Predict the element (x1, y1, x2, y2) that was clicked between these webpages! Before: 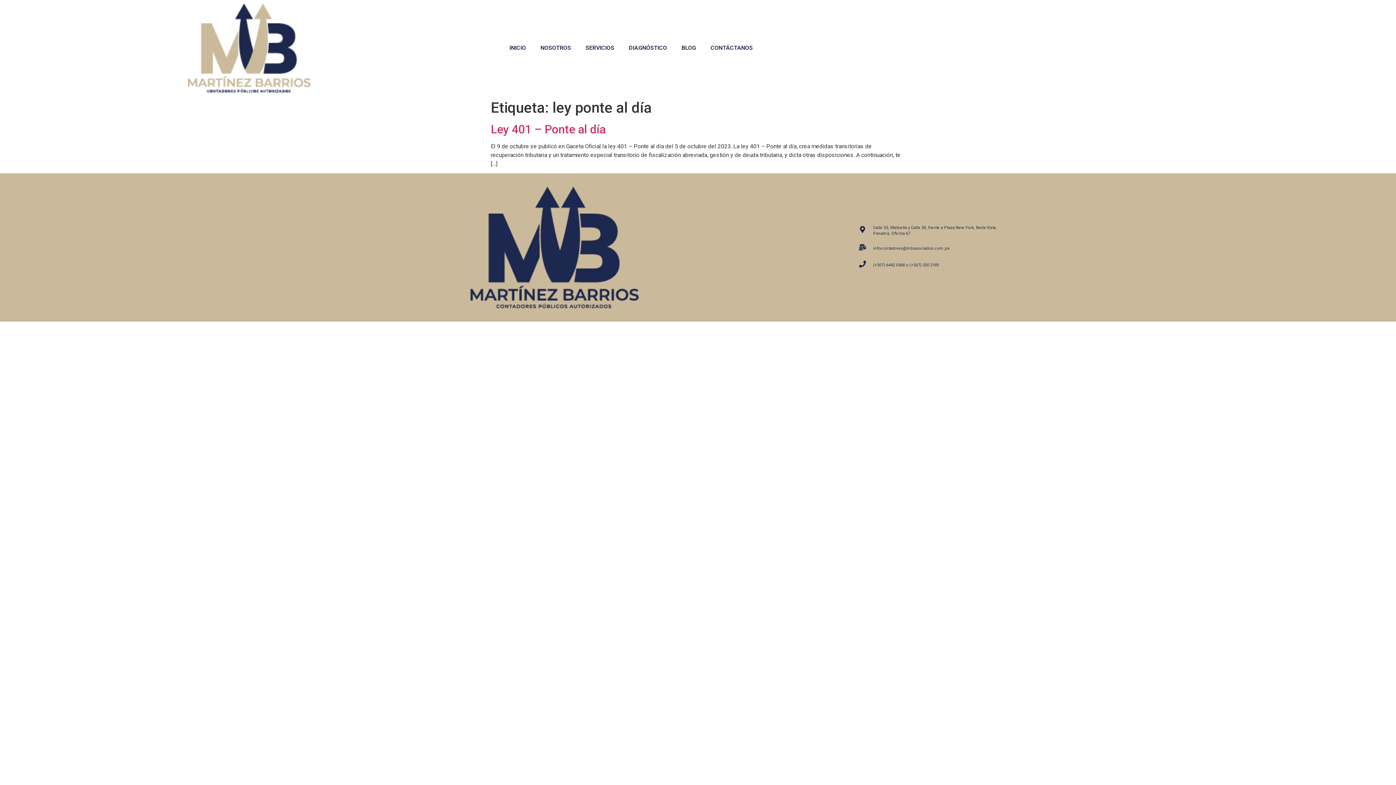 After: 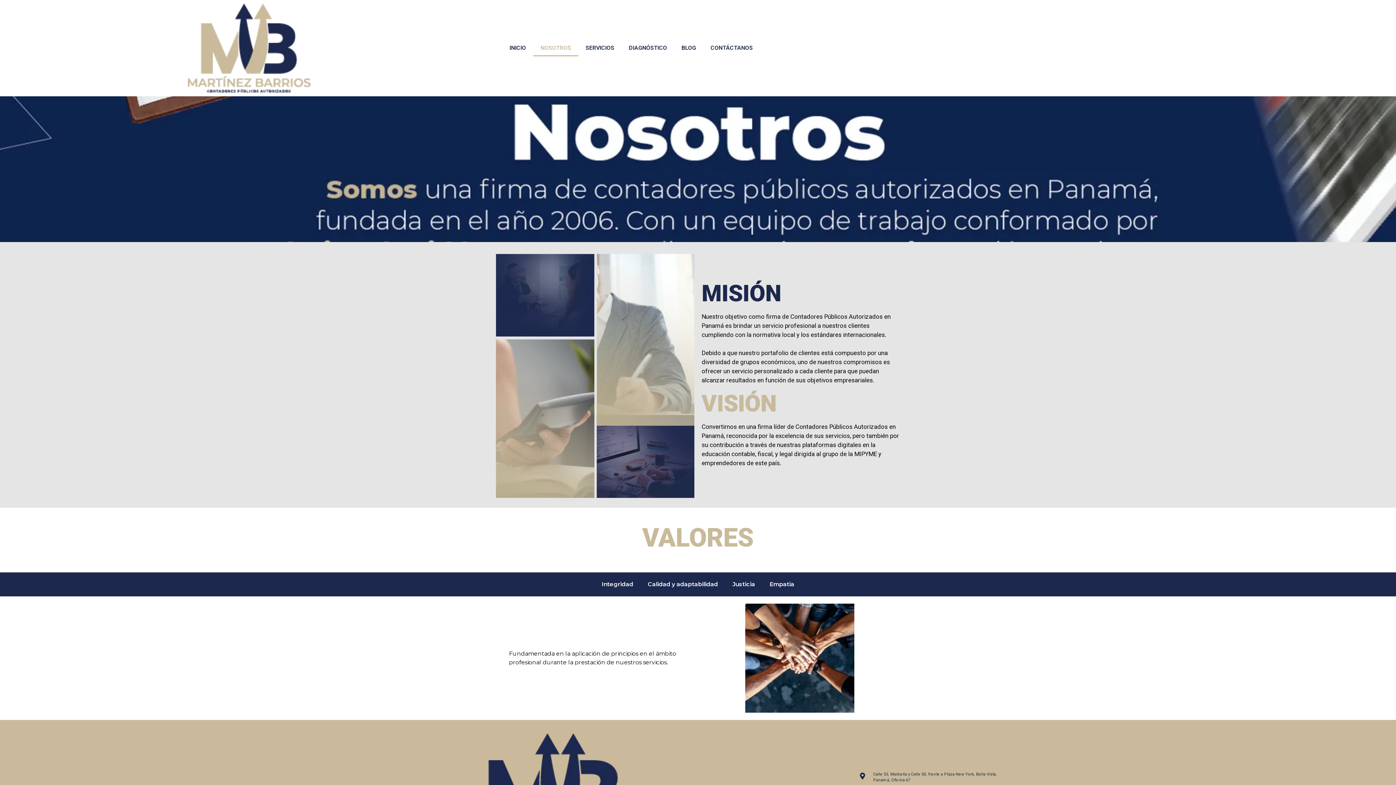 Action: label: NOSOTROS bbox: (533, 39, 578, 56)